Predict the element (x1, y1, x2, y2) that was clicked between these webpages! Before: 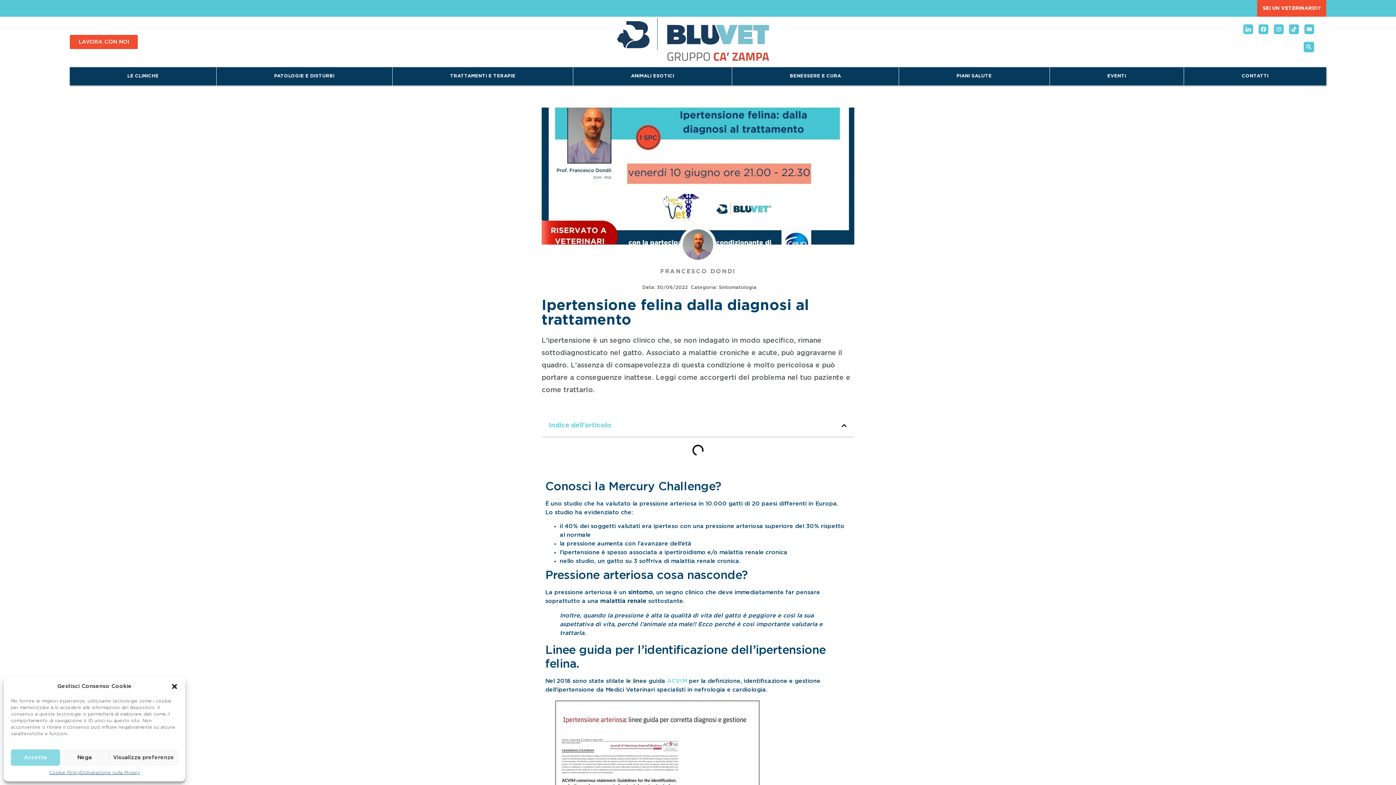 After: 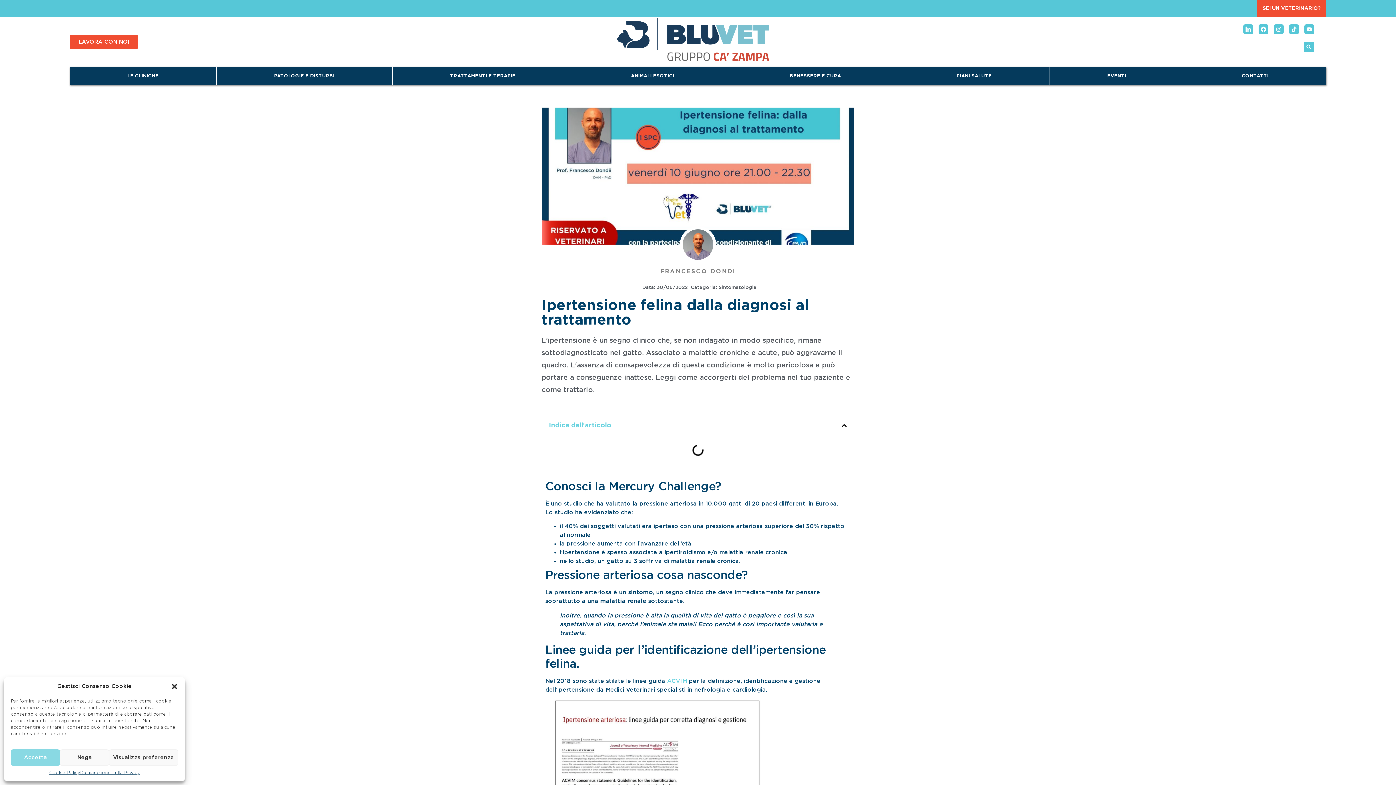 Action: label: LAVORA CON NOI bbox: (69, 34, 137, 49)